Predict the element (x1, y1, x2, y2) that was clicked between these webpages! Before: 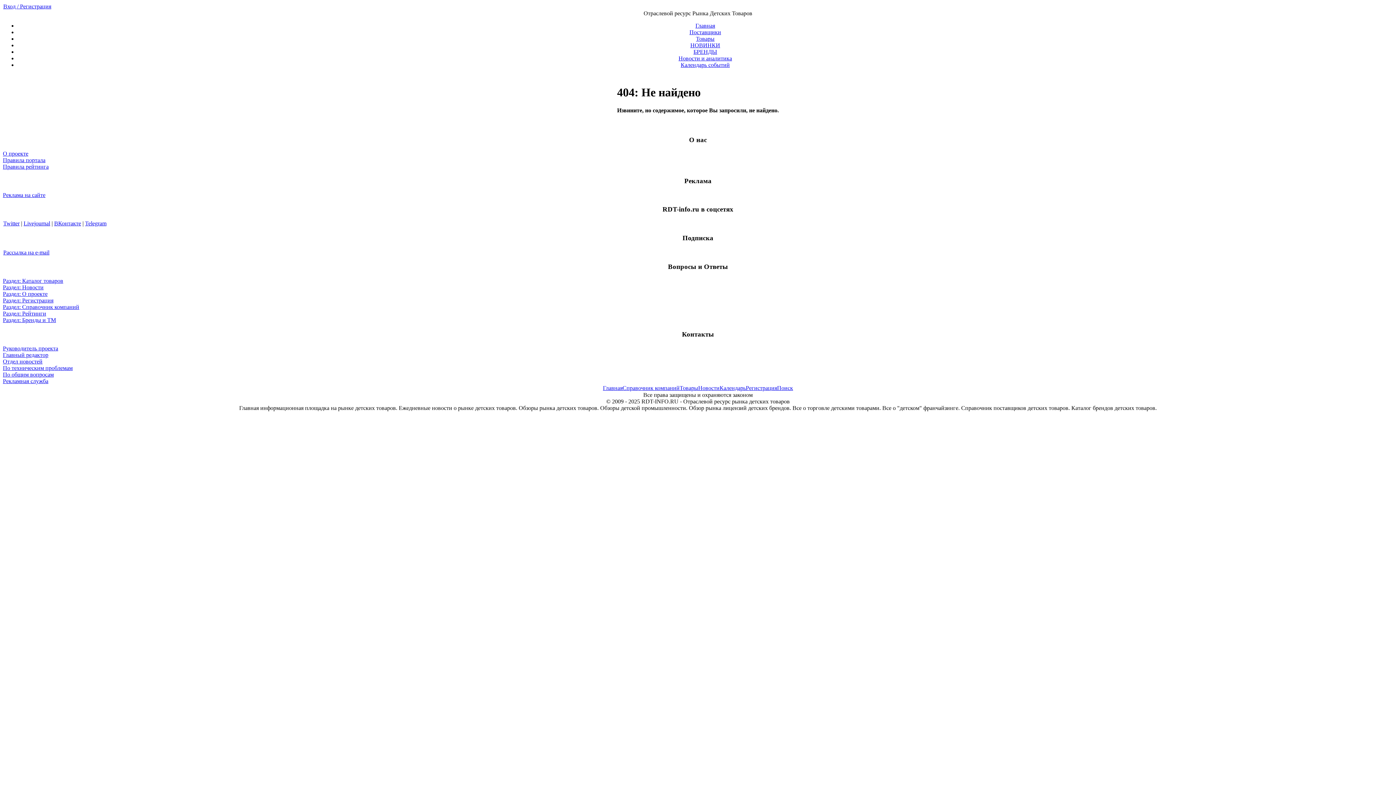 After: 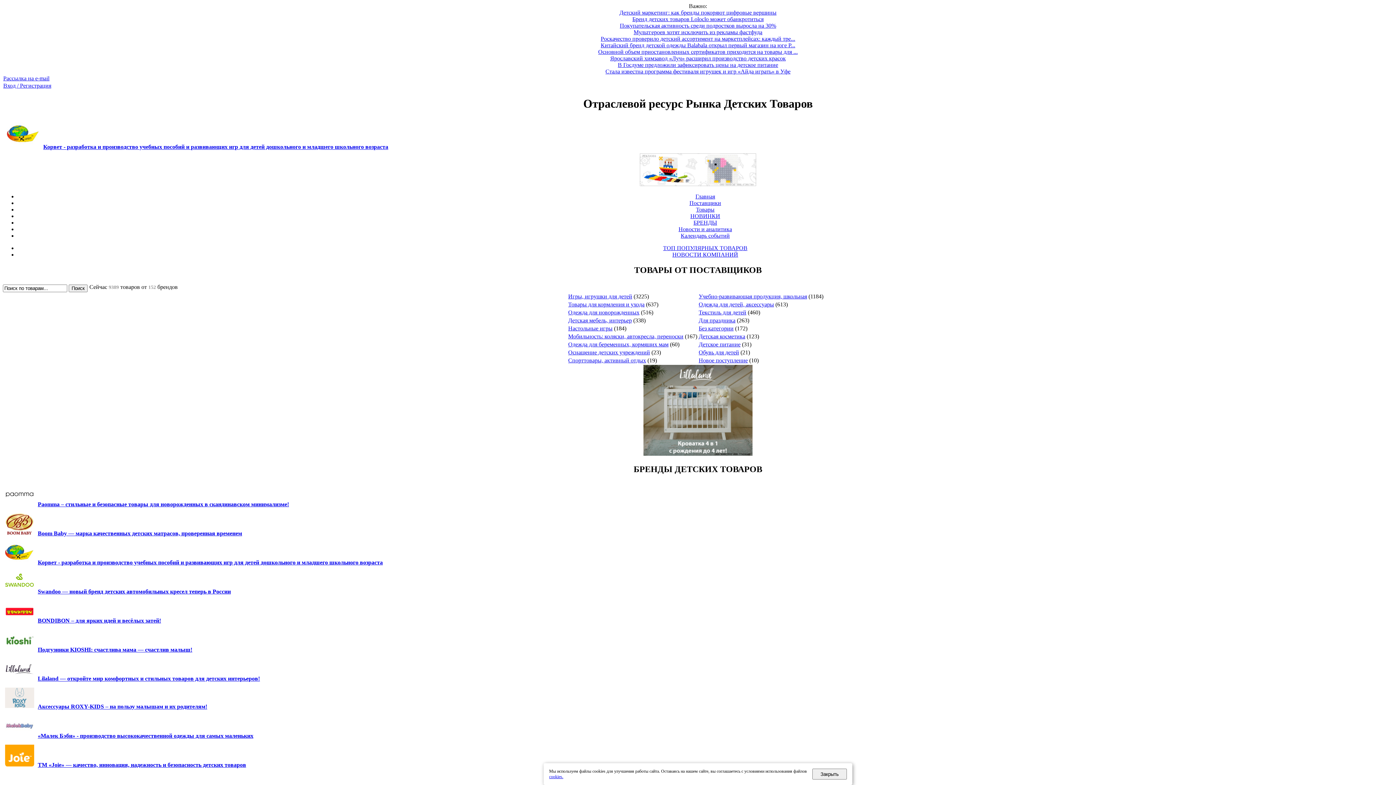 Action: bbox: (695, 22, 715, 28) label: Главная